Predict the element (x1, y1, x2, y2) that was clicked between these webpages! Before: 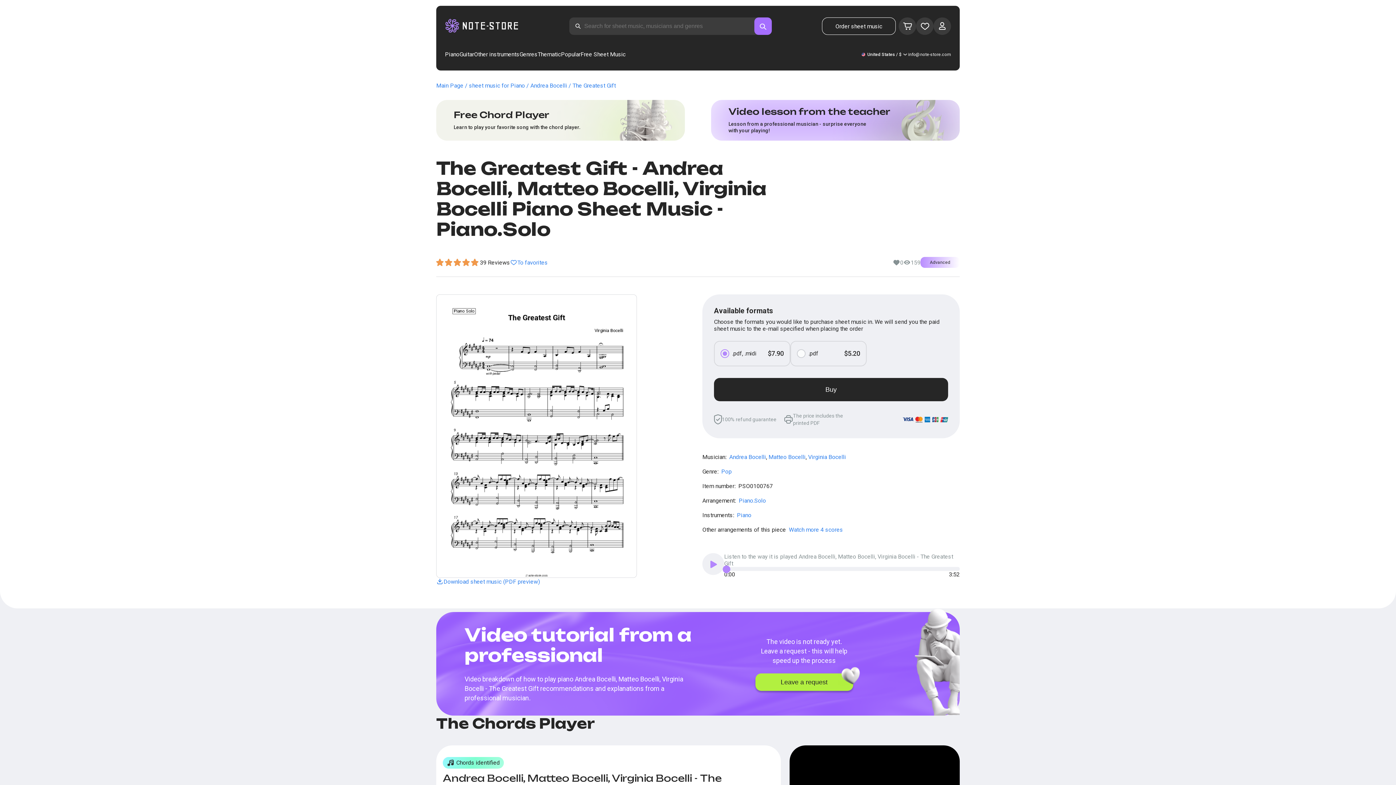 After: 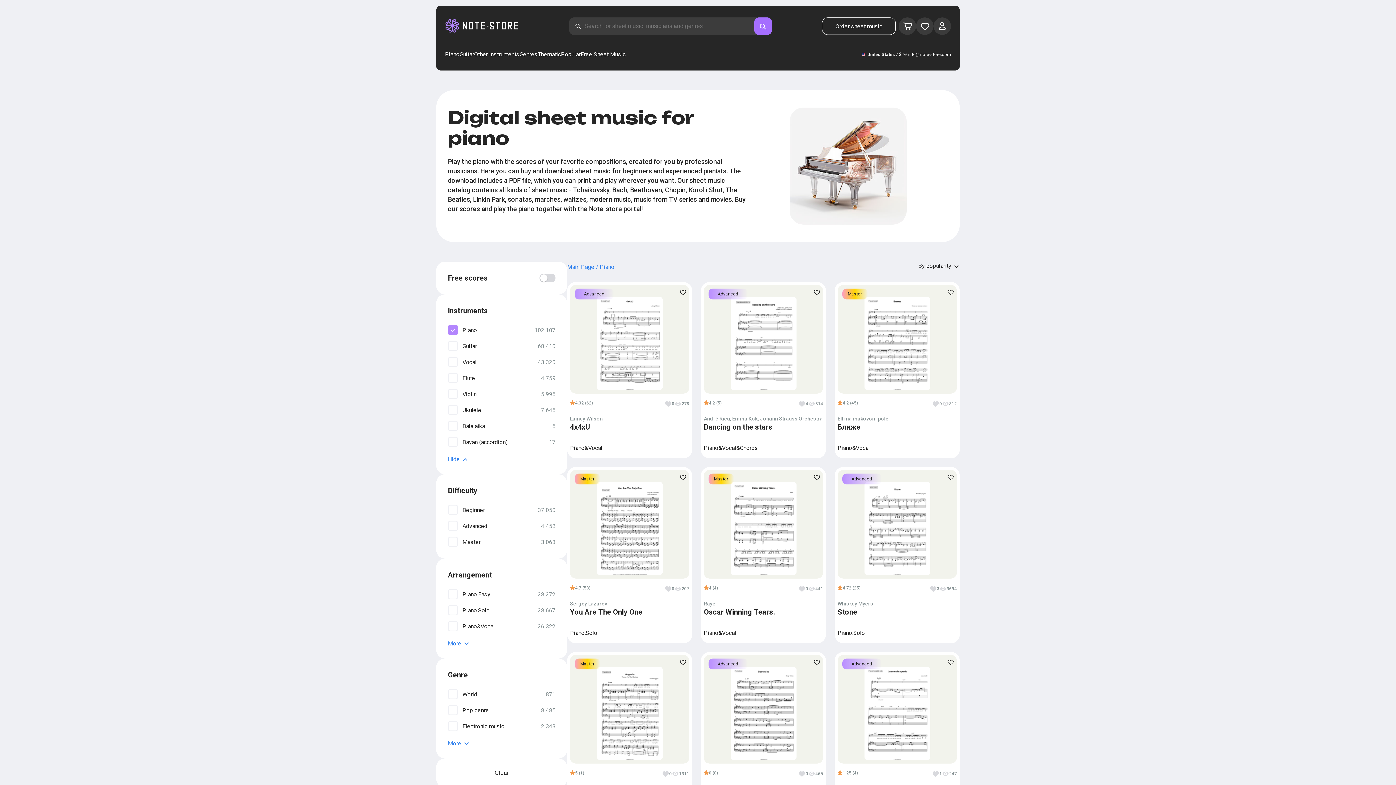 Action: label: sheet music for Piano bbox: (469, 82, 530, 89)